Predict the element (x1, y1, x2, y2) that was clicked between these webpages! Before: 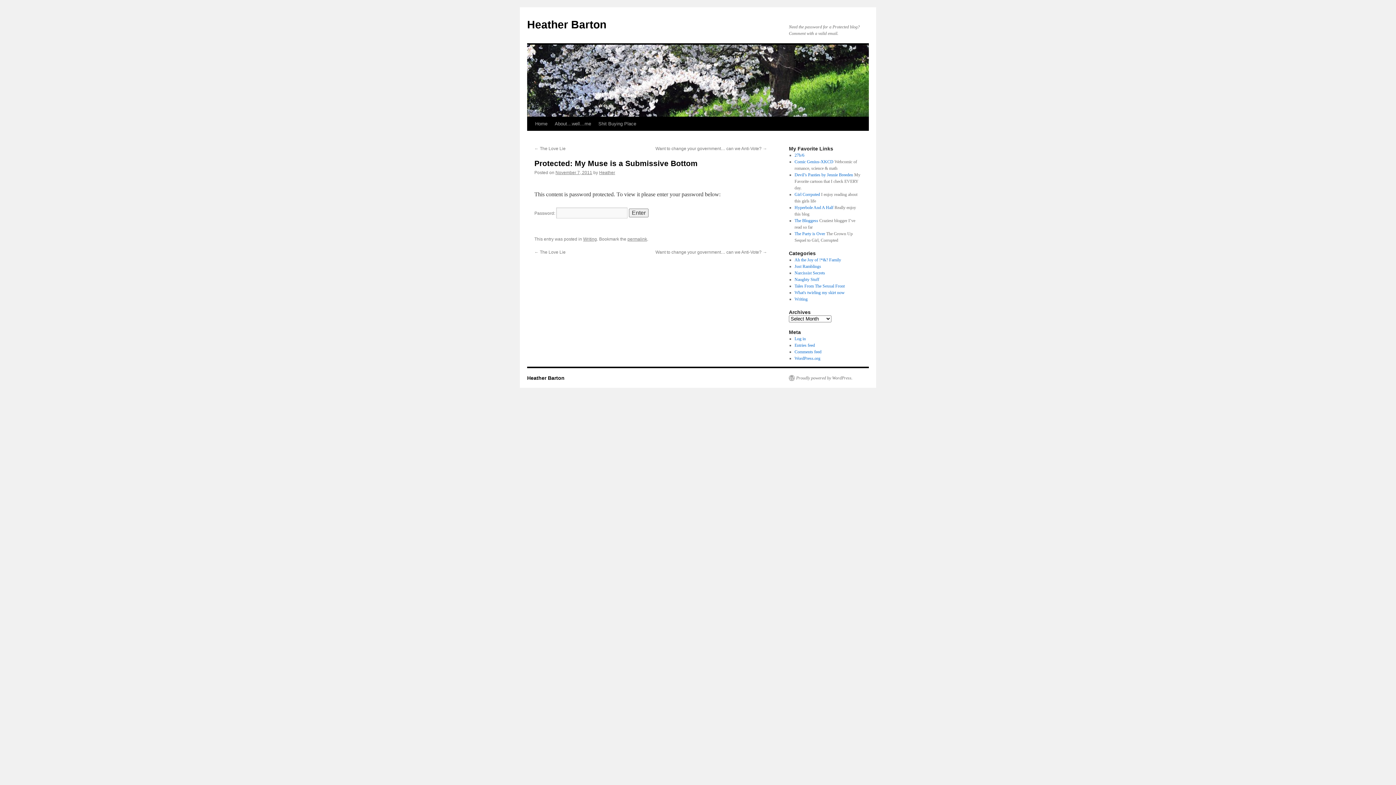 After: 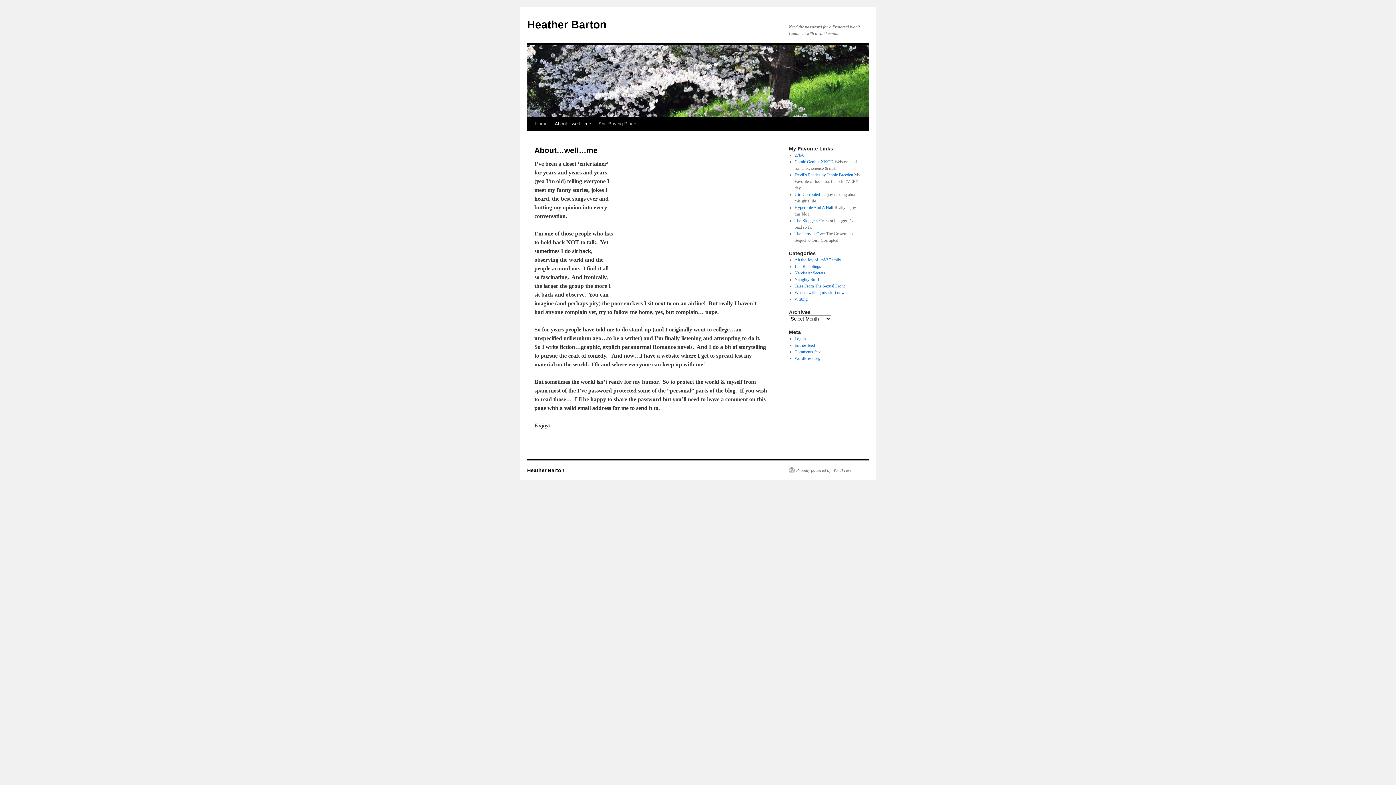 Action: label: About…well…me bbox: (551, 117, 594, 130)